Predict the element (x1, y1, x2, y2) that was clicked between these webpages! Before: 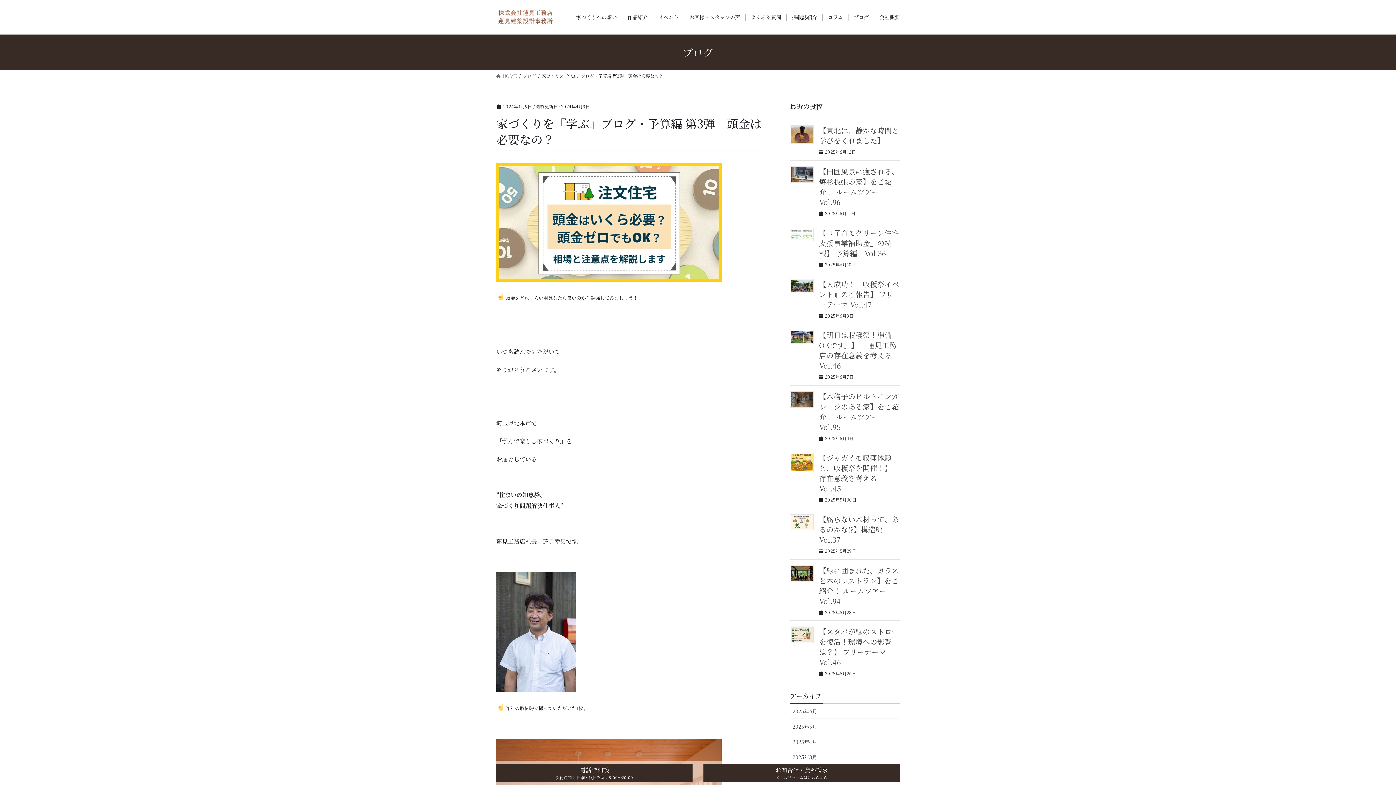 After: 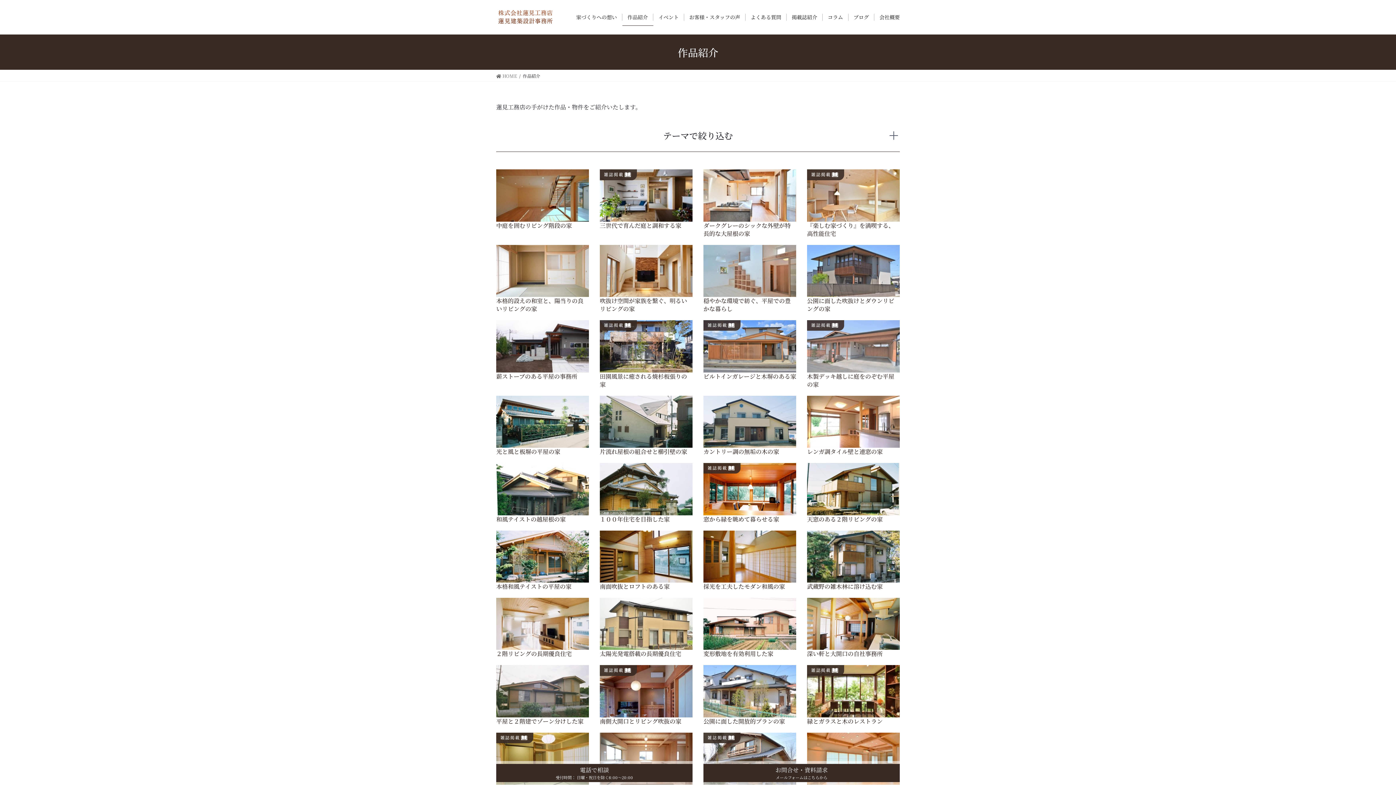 Action: bbox: (622, 8, 653, 25) label: 作品紹介